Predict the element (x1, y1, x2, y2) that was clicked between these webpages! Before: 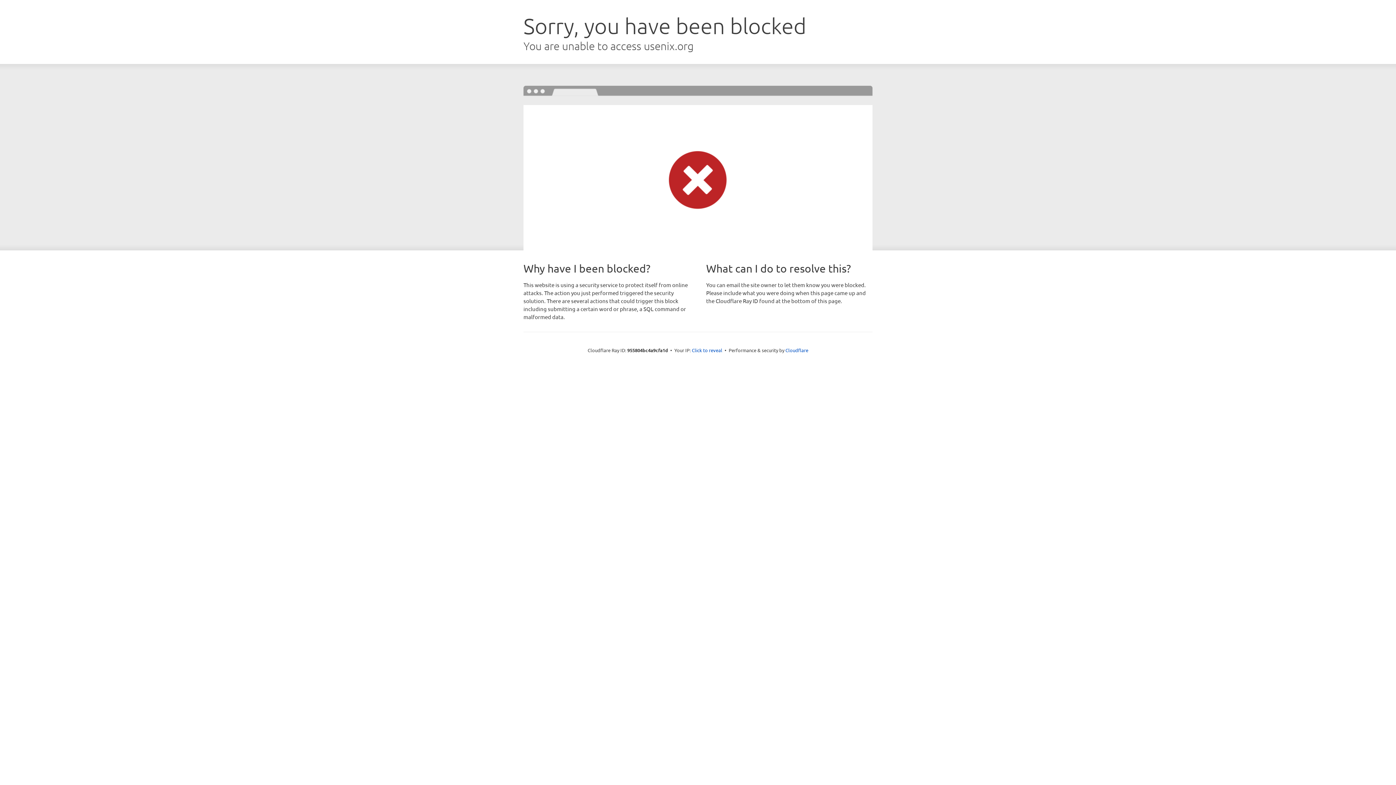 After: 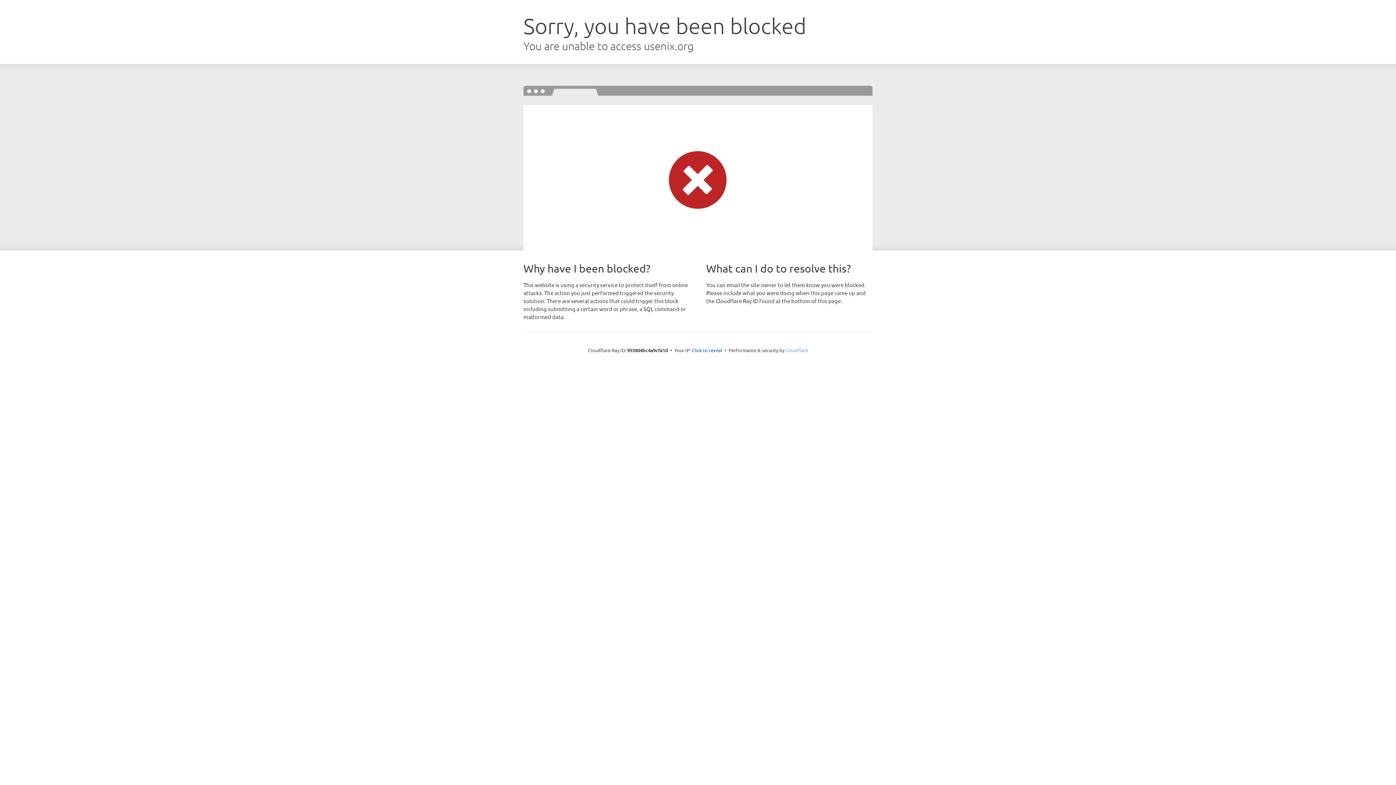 Action: bbox: (785, 347, 808, 353) label: Cloudflare